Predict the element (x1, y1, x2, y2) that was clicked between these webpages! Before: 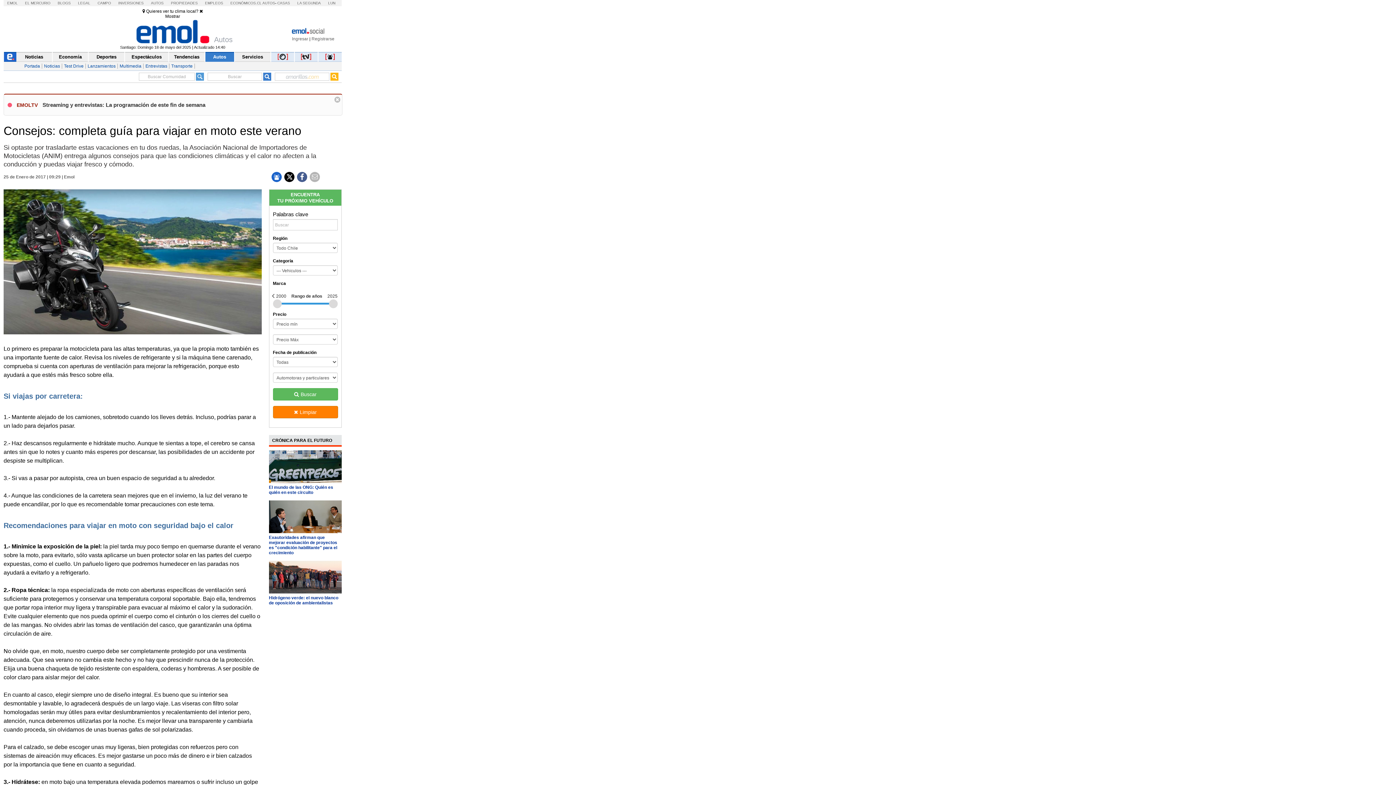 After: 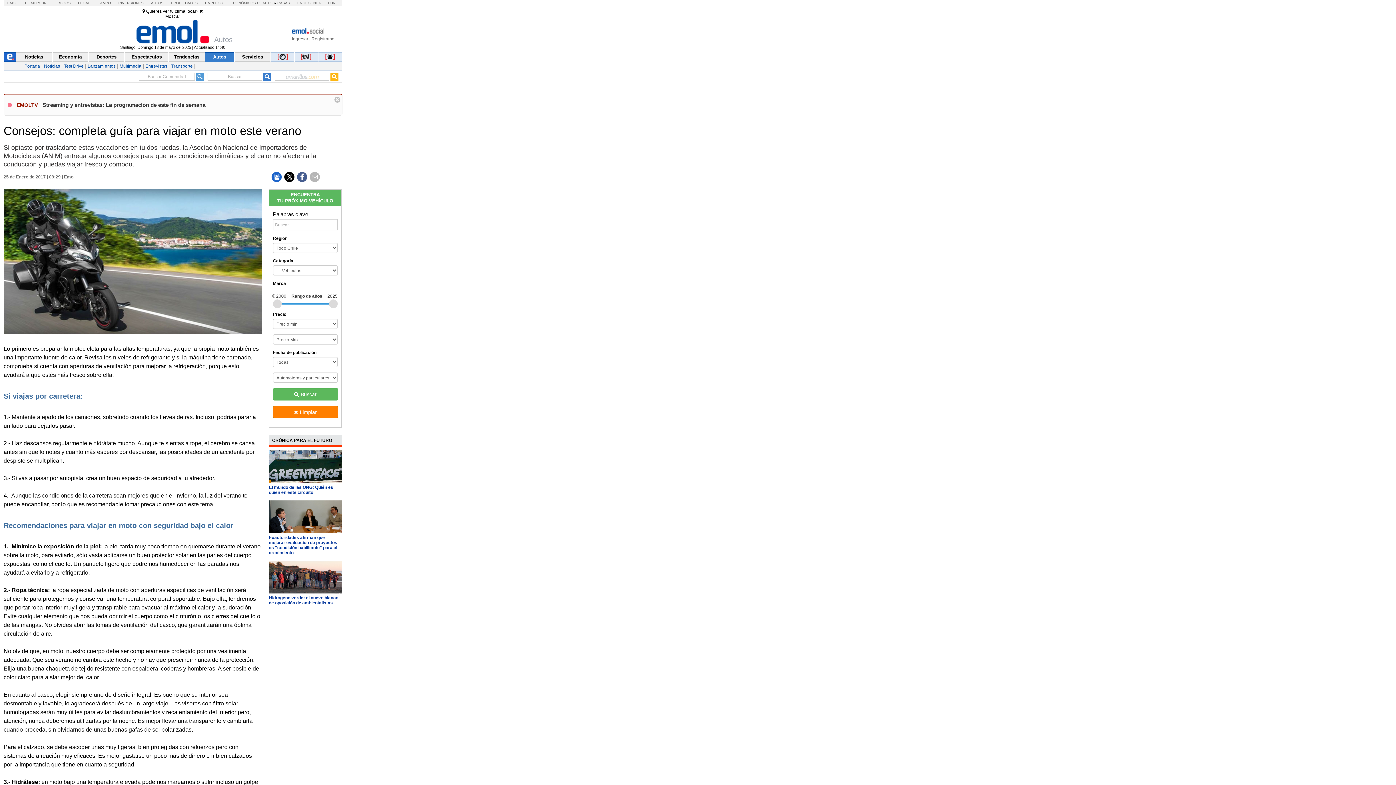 Action: bbox: (297, 1, 320, 5) label: LA SEGUNDA